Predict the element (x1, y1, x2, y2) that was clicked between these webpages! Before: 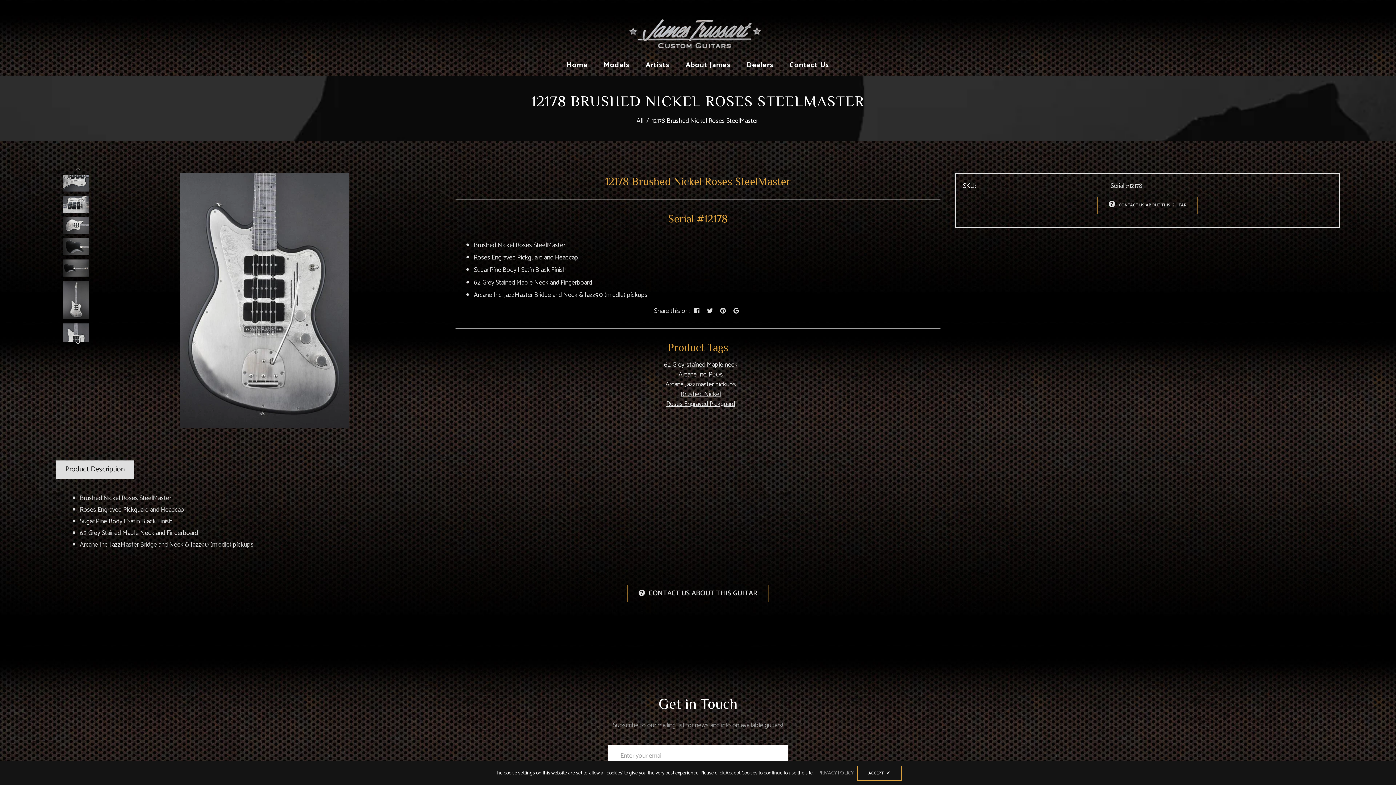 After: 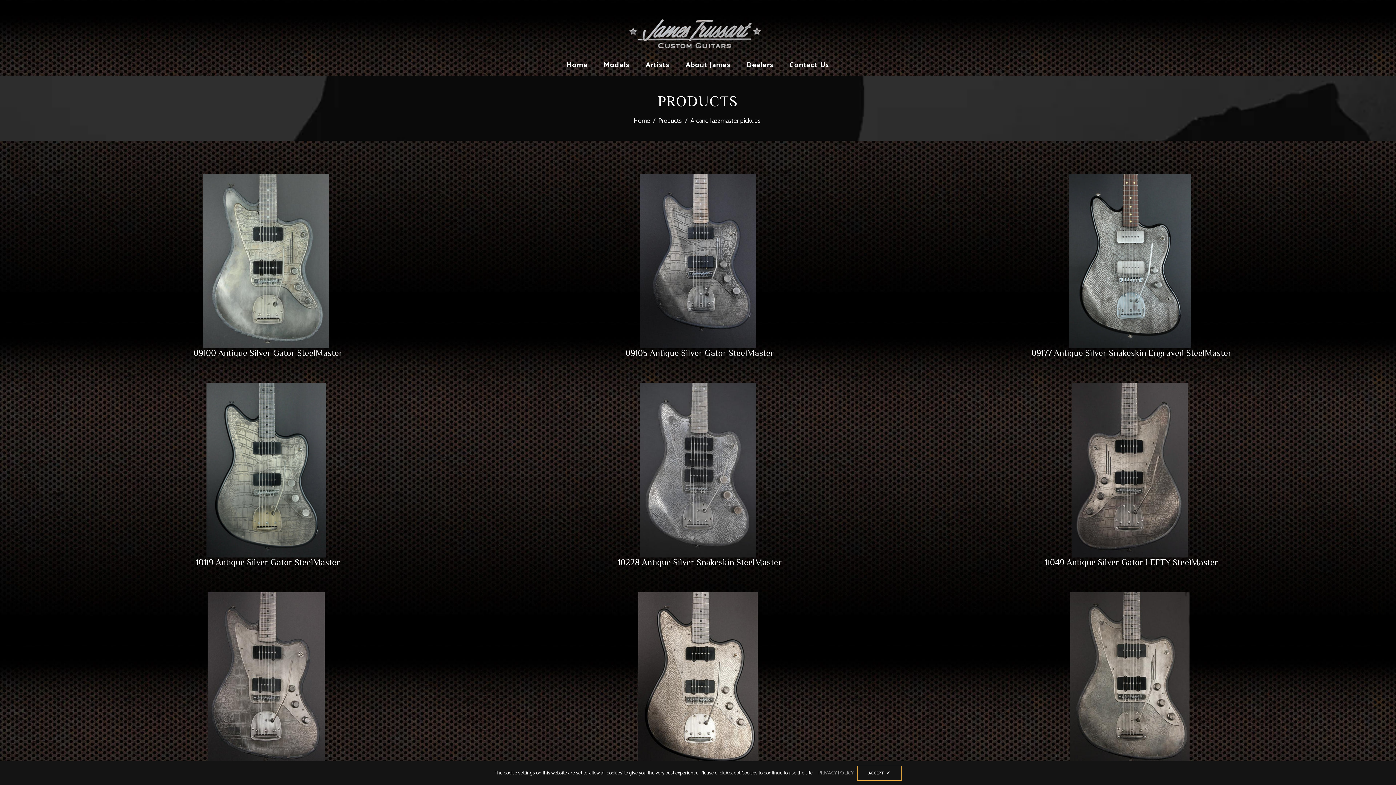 Action: bbox: (665, 379, 736, 390) label: Arcane Jazzmaster pickups